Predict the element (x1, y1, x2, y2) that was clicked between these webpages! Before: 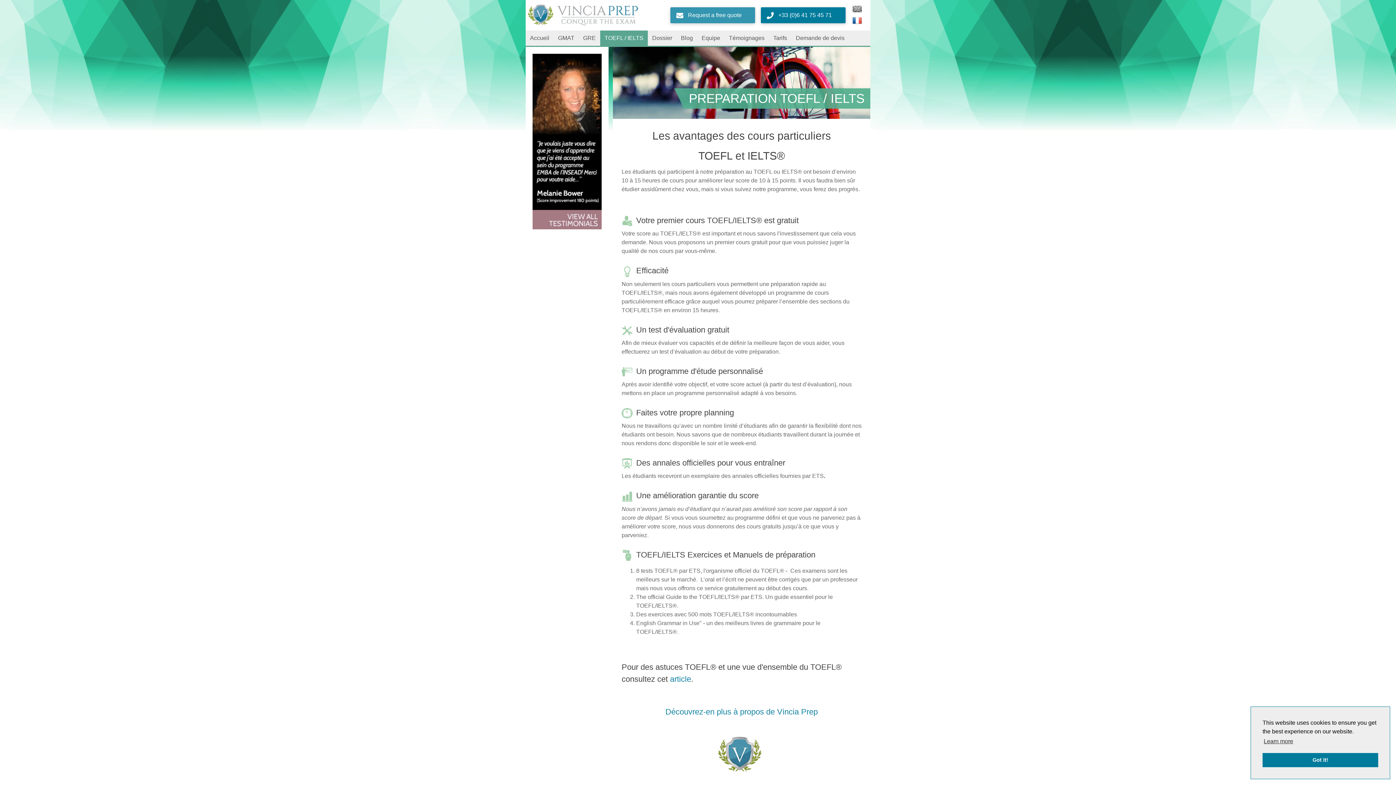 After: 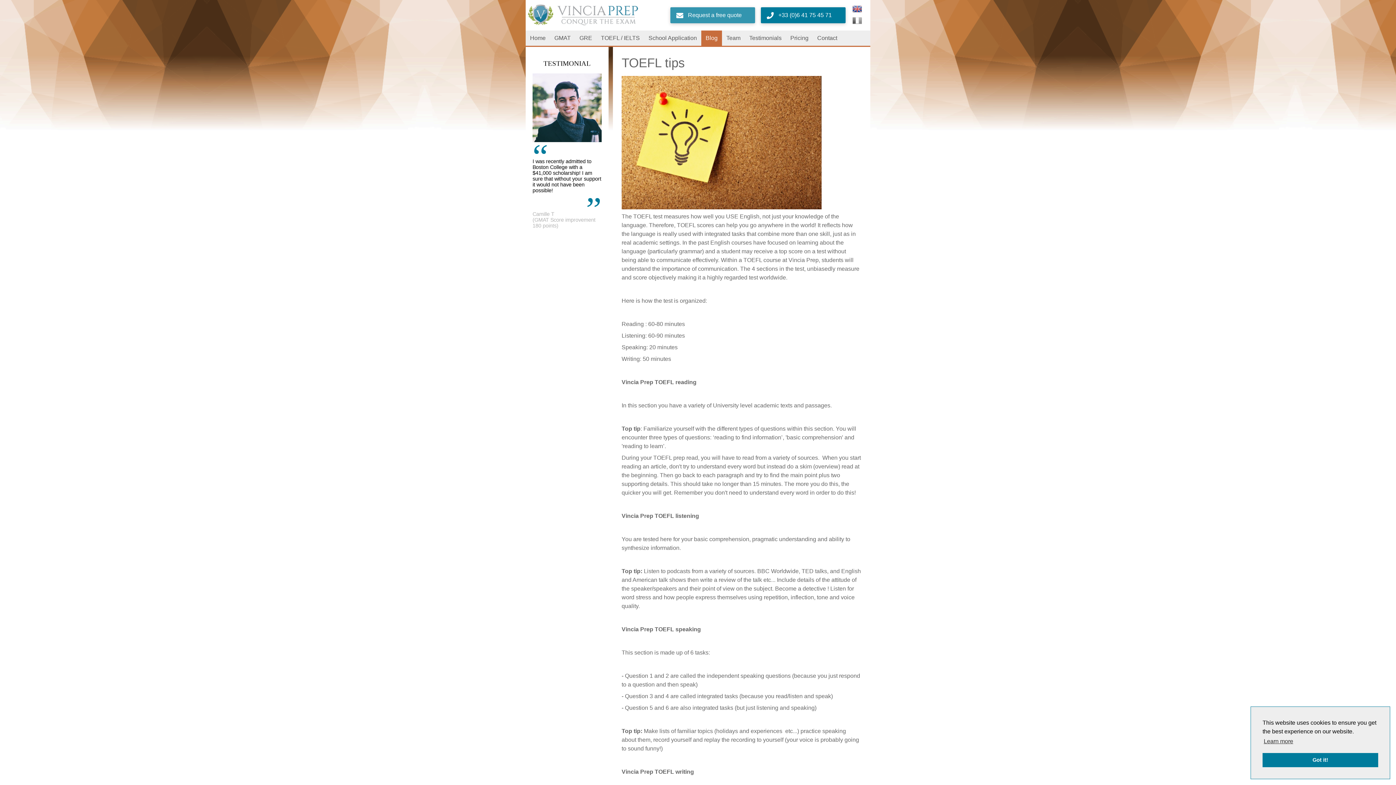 Action: label: article bbox: (670, 674, 691, 683)